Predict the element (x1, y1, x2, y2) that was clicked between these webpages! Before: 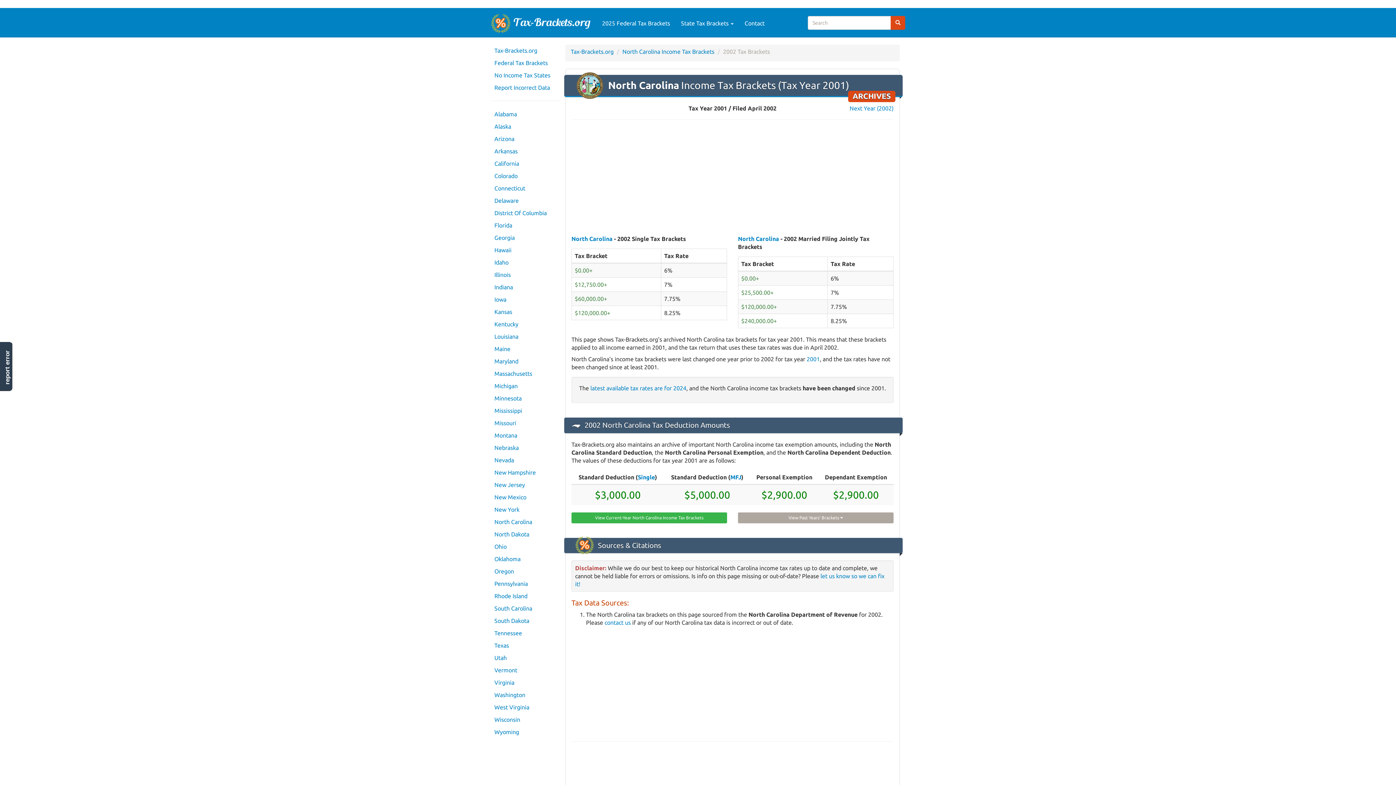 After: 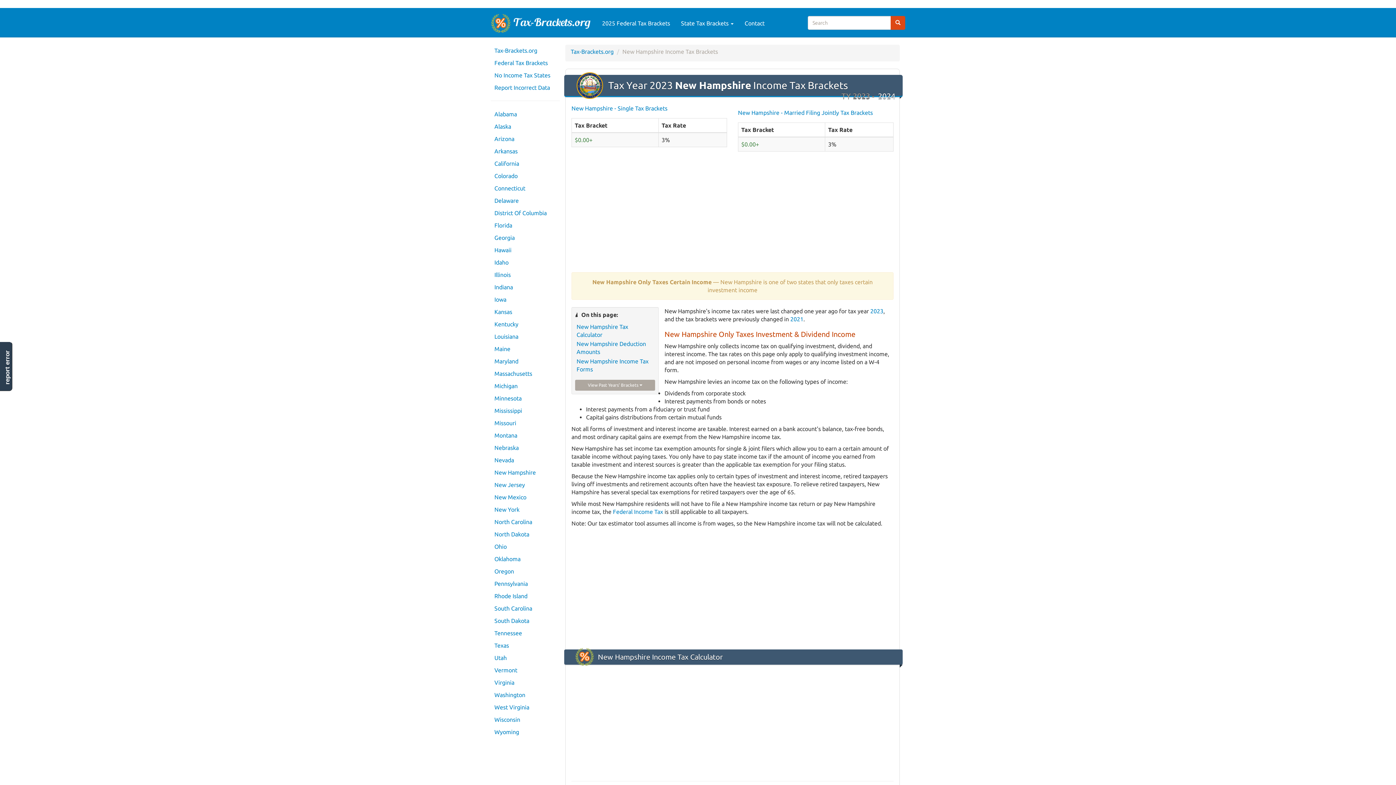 Action: bbox: (490, 466, 560, 478) label: New Hampshire